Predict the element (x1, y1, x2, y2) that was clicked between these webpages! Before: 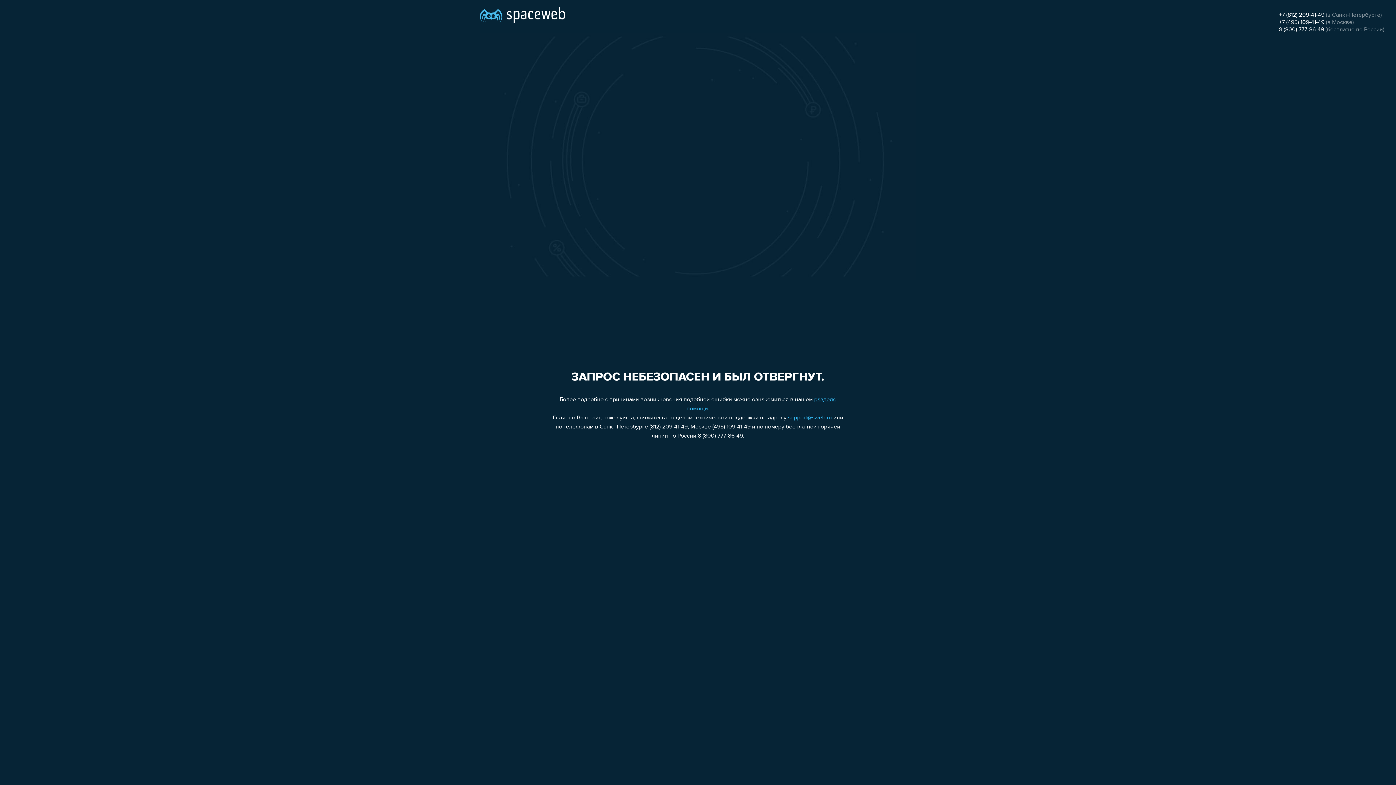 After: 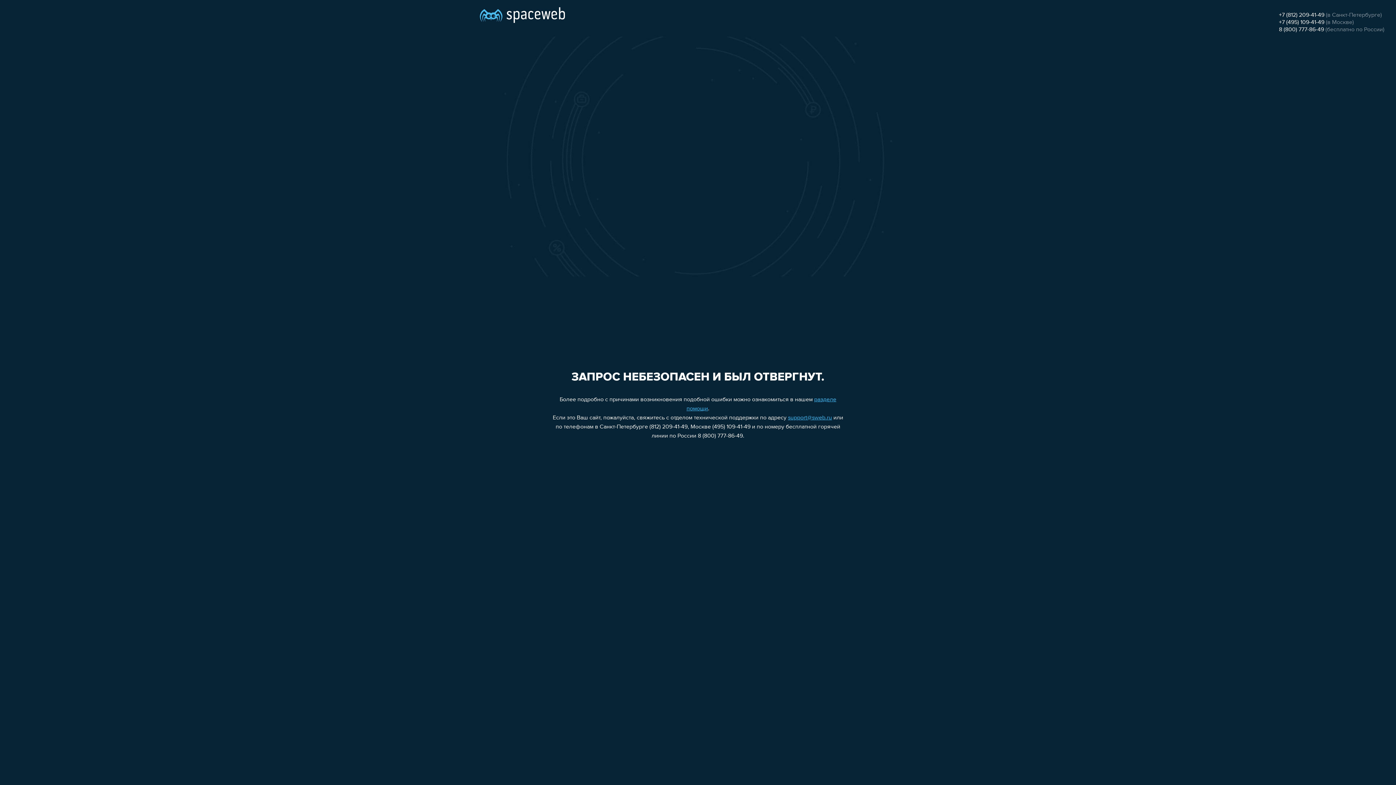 Action: bbox: (1279, 26, 1324, 32) label: 8 (800) 777-86-49